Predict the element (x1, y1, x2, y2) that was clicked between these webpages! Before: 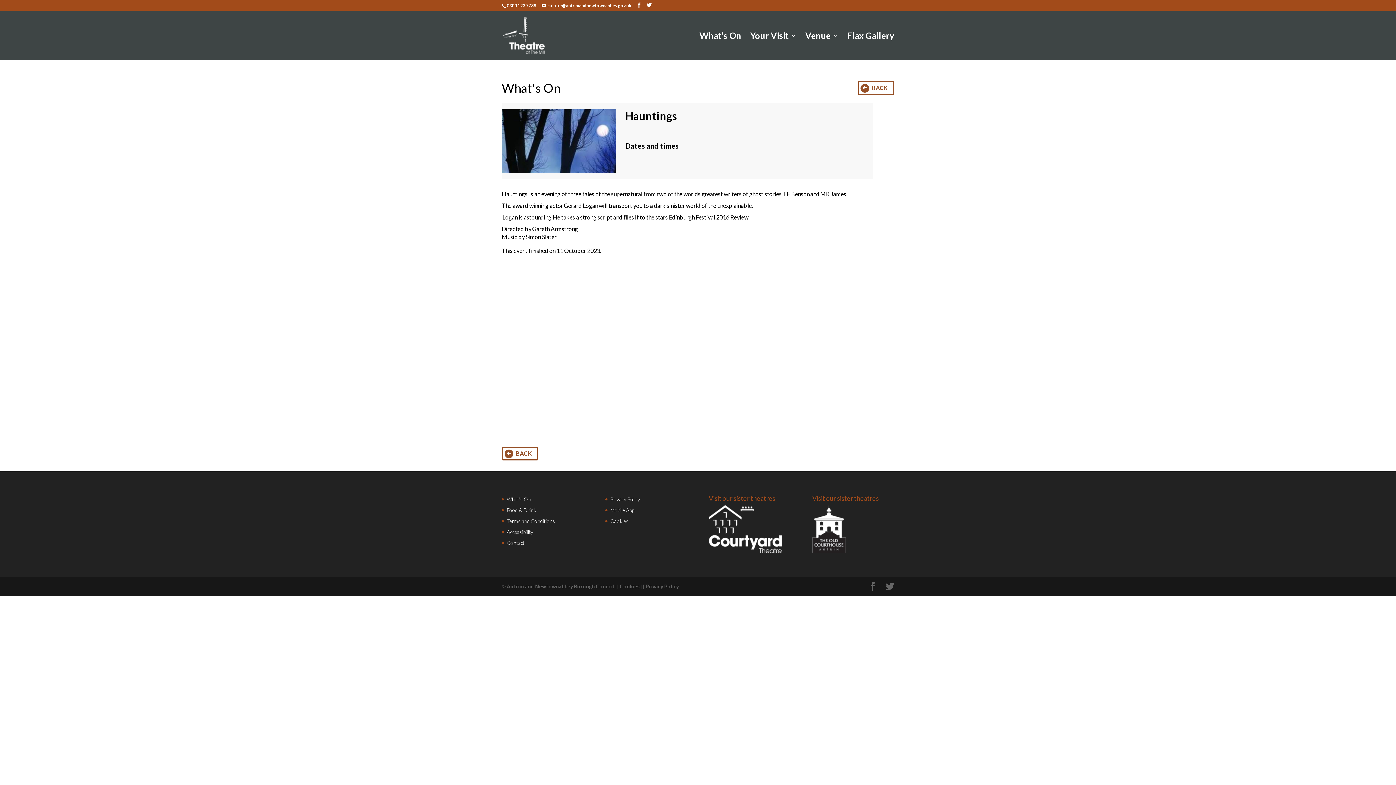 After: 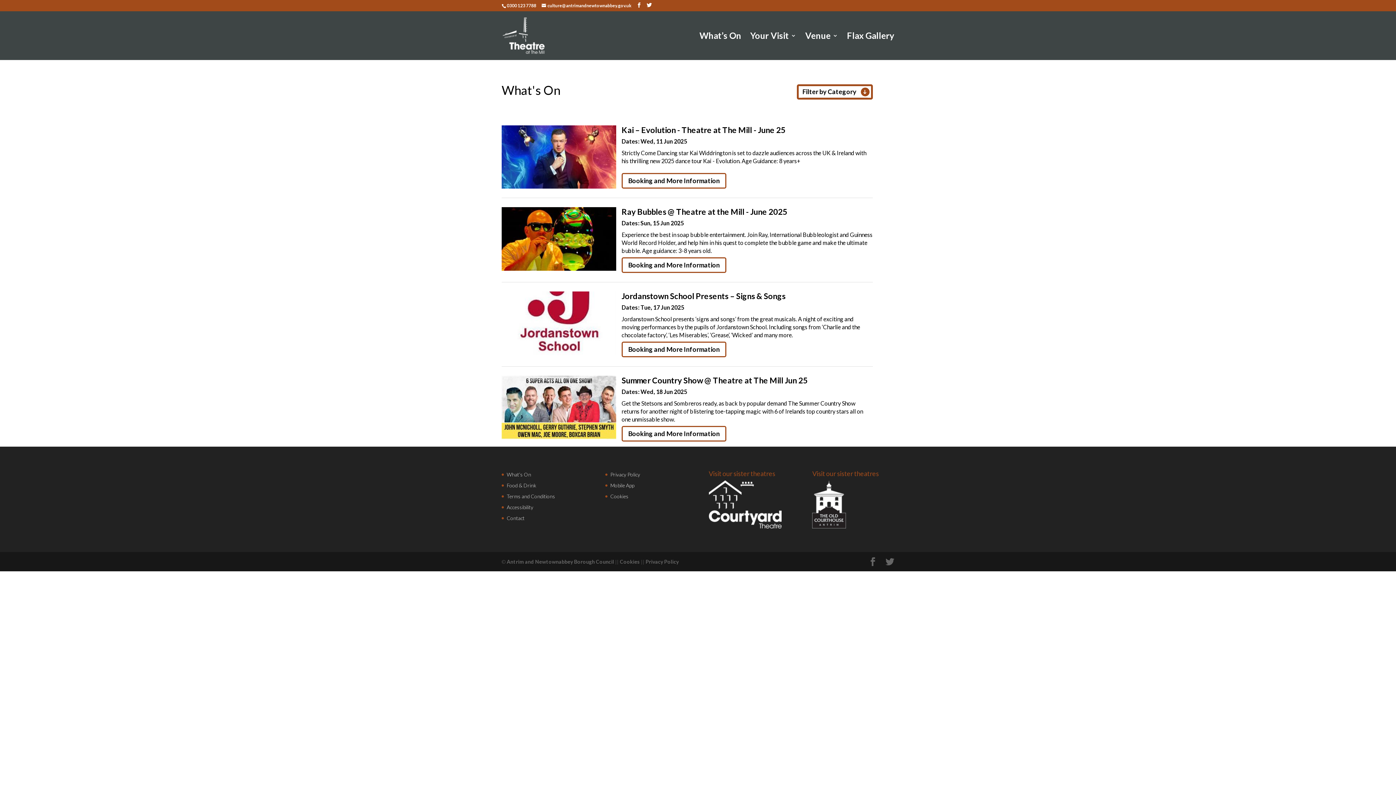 Action: bbox: (699, 33, 741, 60) label: What’s On